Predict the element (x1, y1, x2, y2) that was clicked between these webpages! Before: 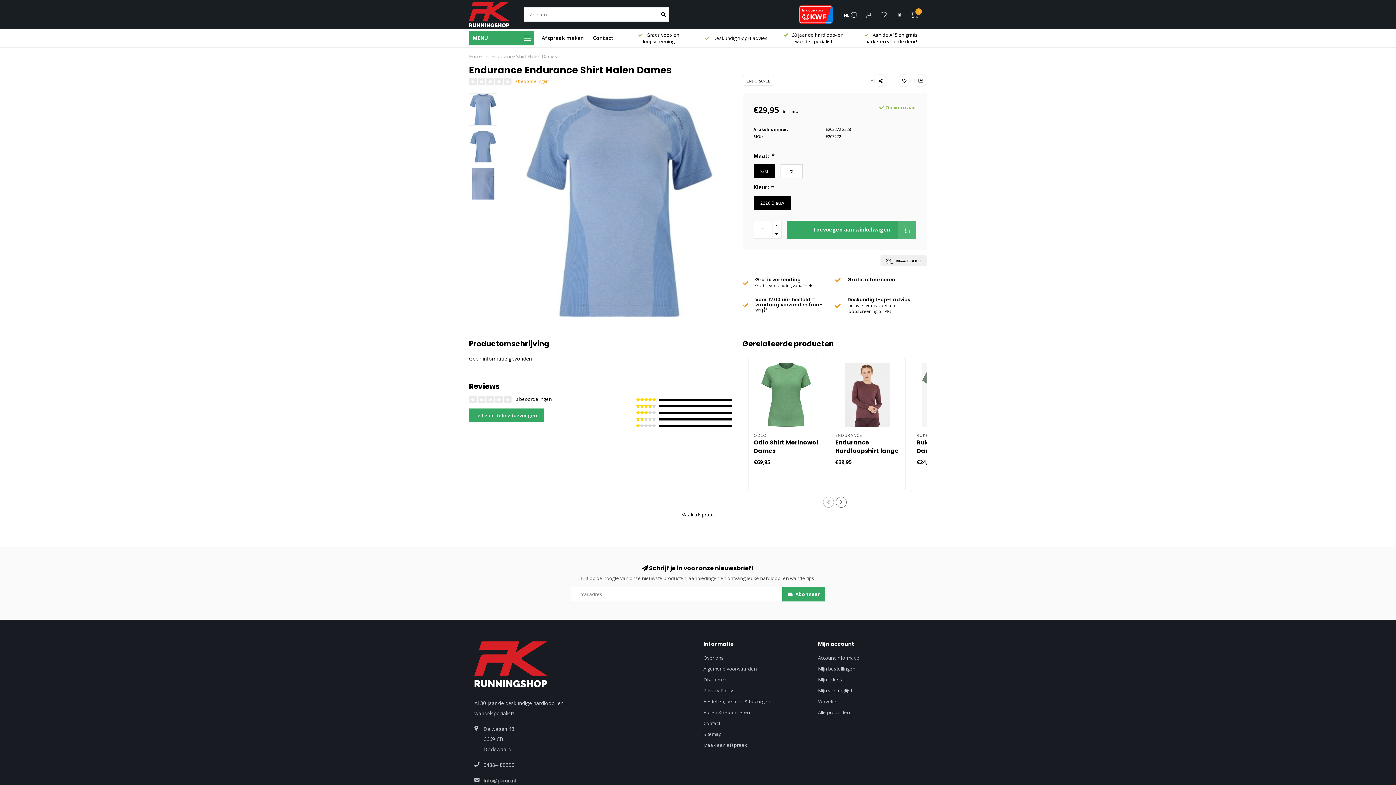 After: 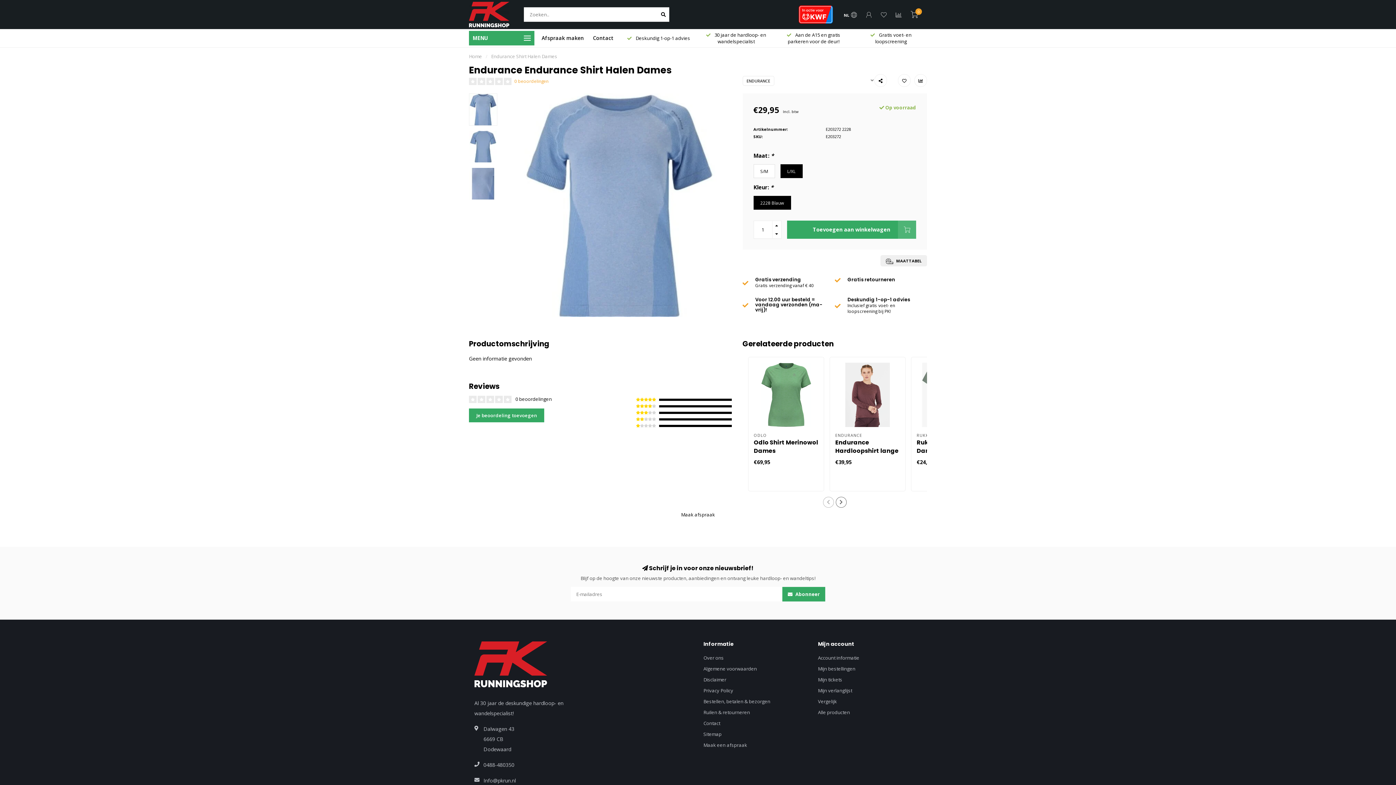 Action: label: L/XL bbox: (780, 164, 802, 178)